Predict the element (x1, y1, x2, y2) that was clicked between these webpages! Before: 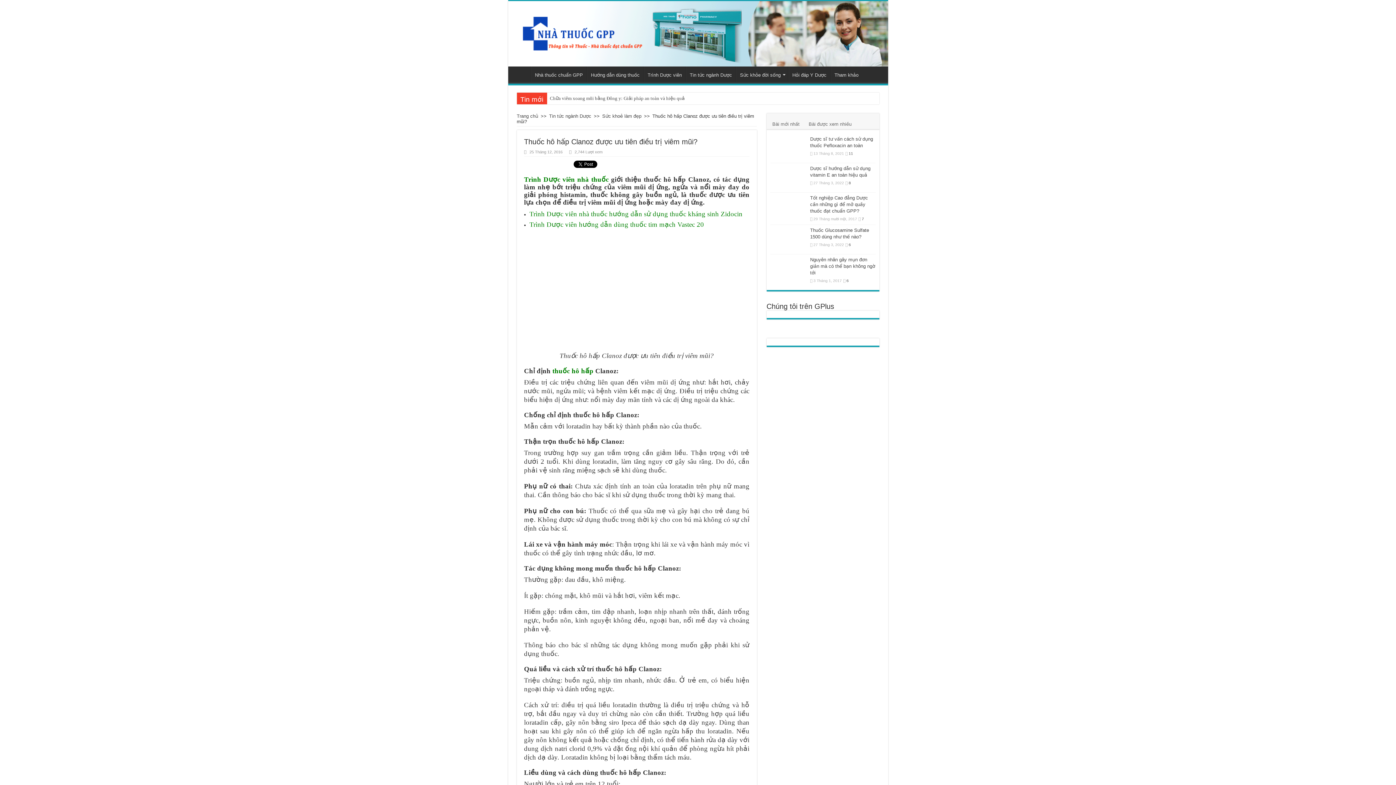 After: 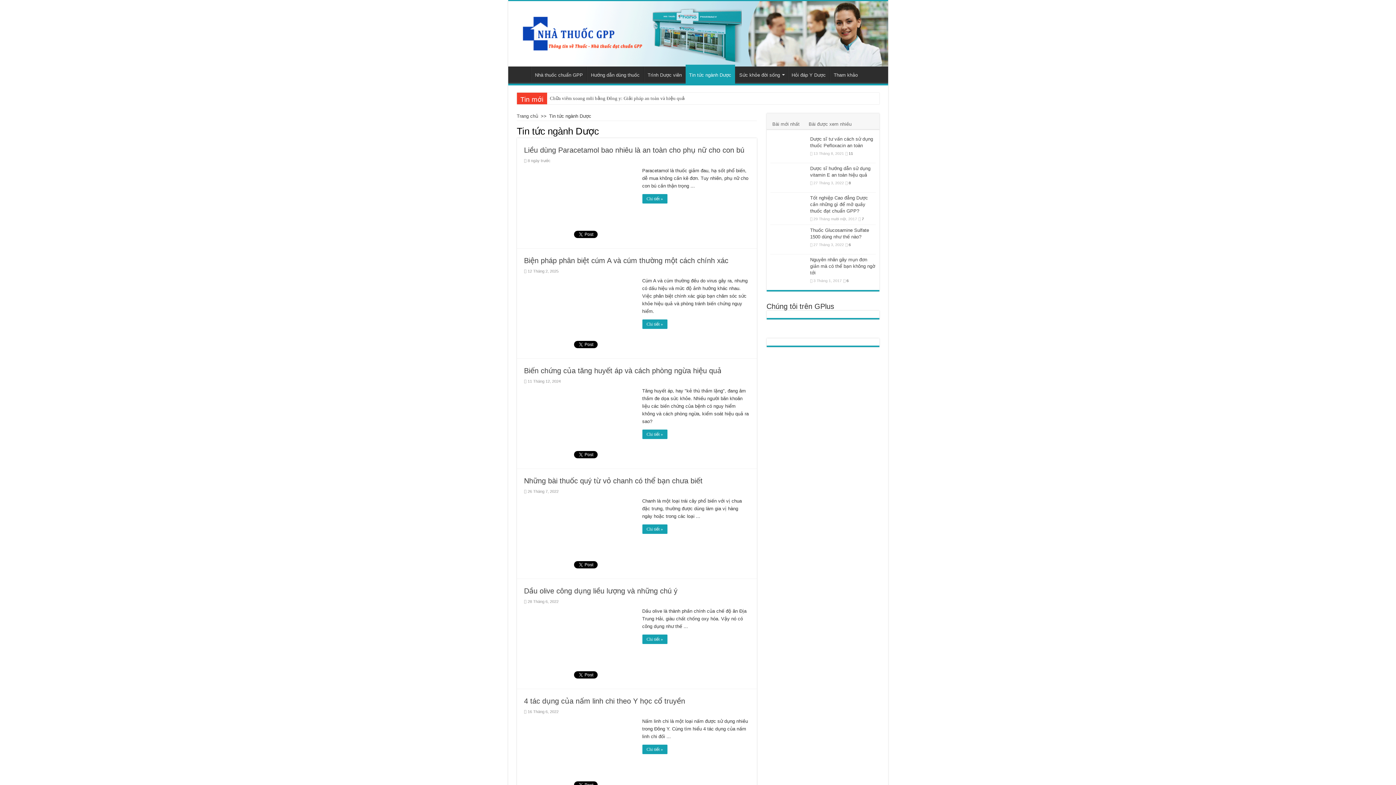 Action: label: Tin tức ngành Dược bbox: (686, 66, 735, 81)